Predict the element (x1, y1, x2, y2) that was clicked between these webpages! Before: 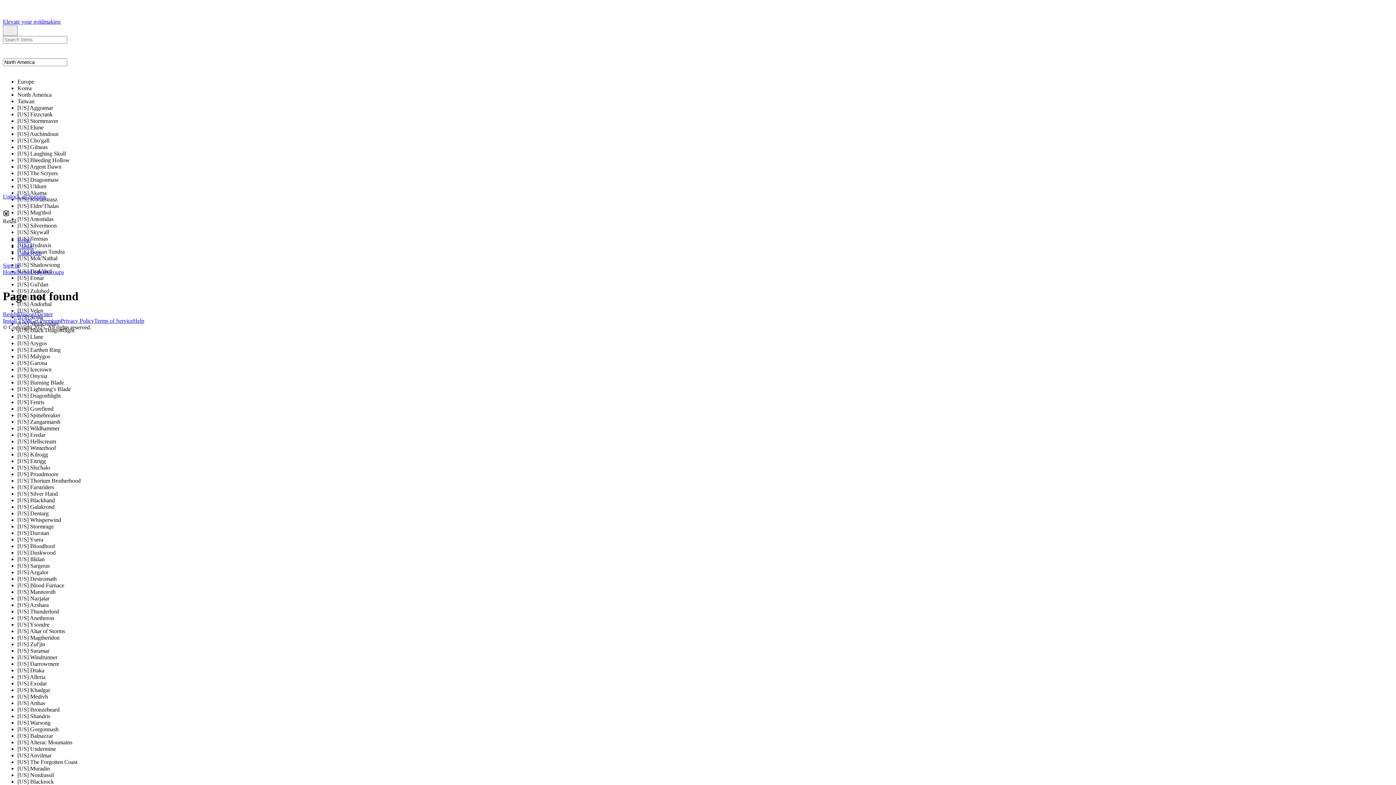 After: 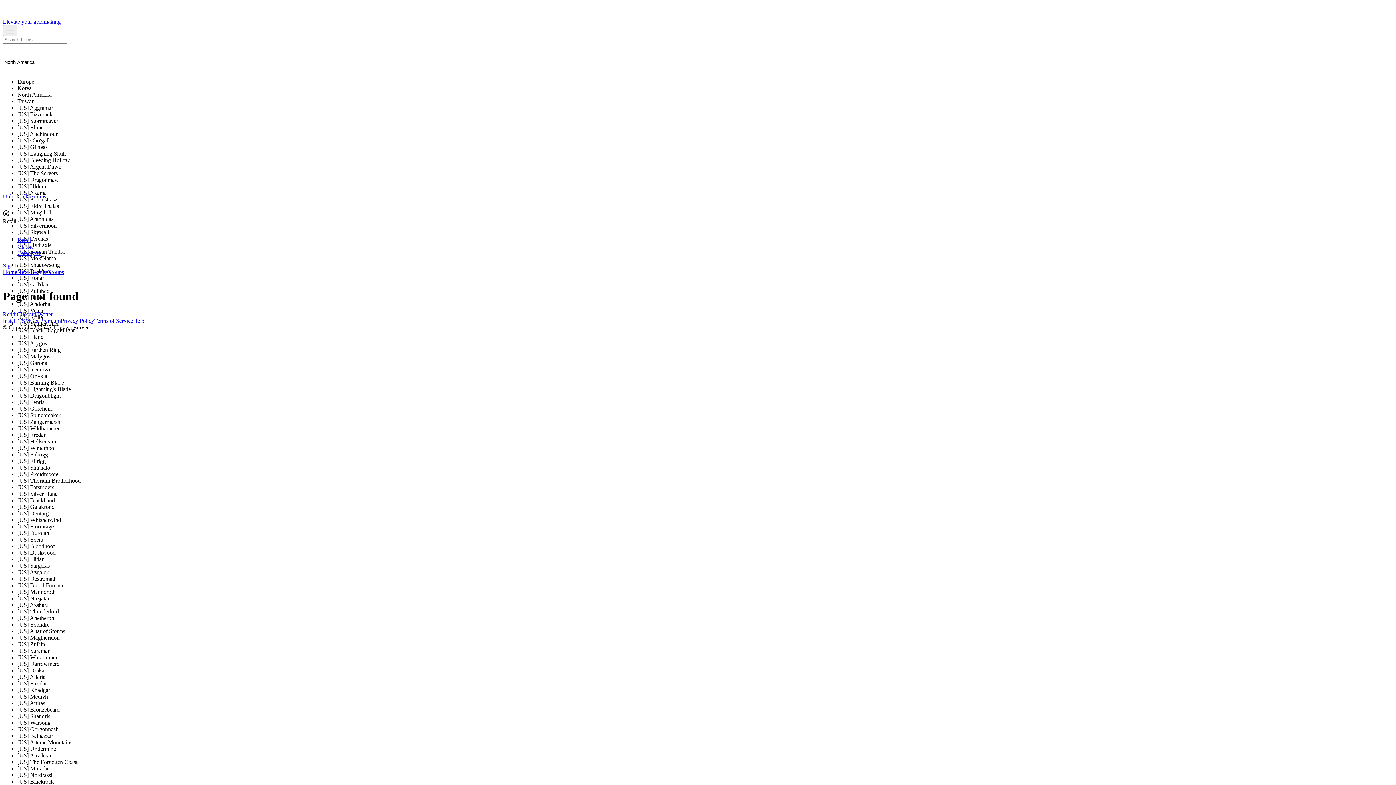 Action: bbox: (18, 311, 36, 317) label: Discord